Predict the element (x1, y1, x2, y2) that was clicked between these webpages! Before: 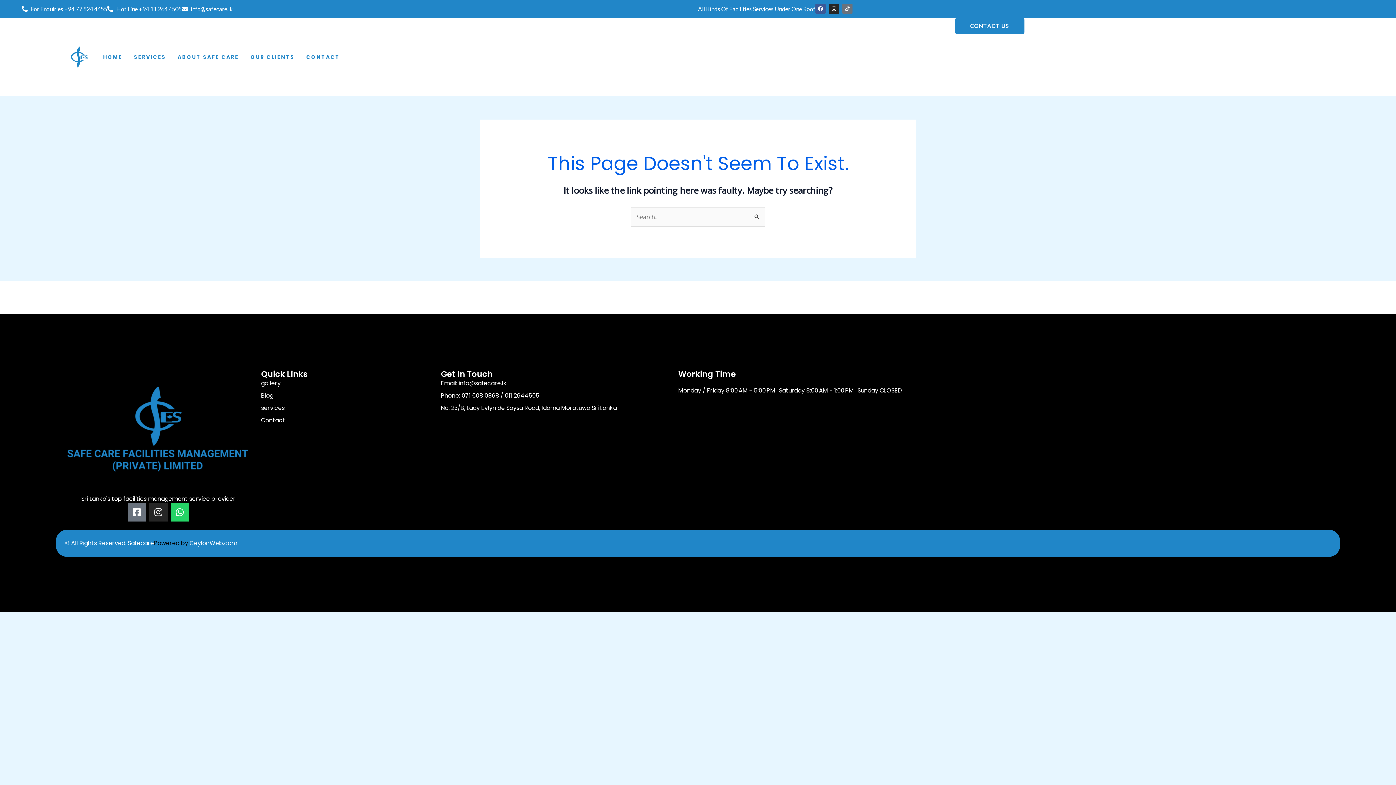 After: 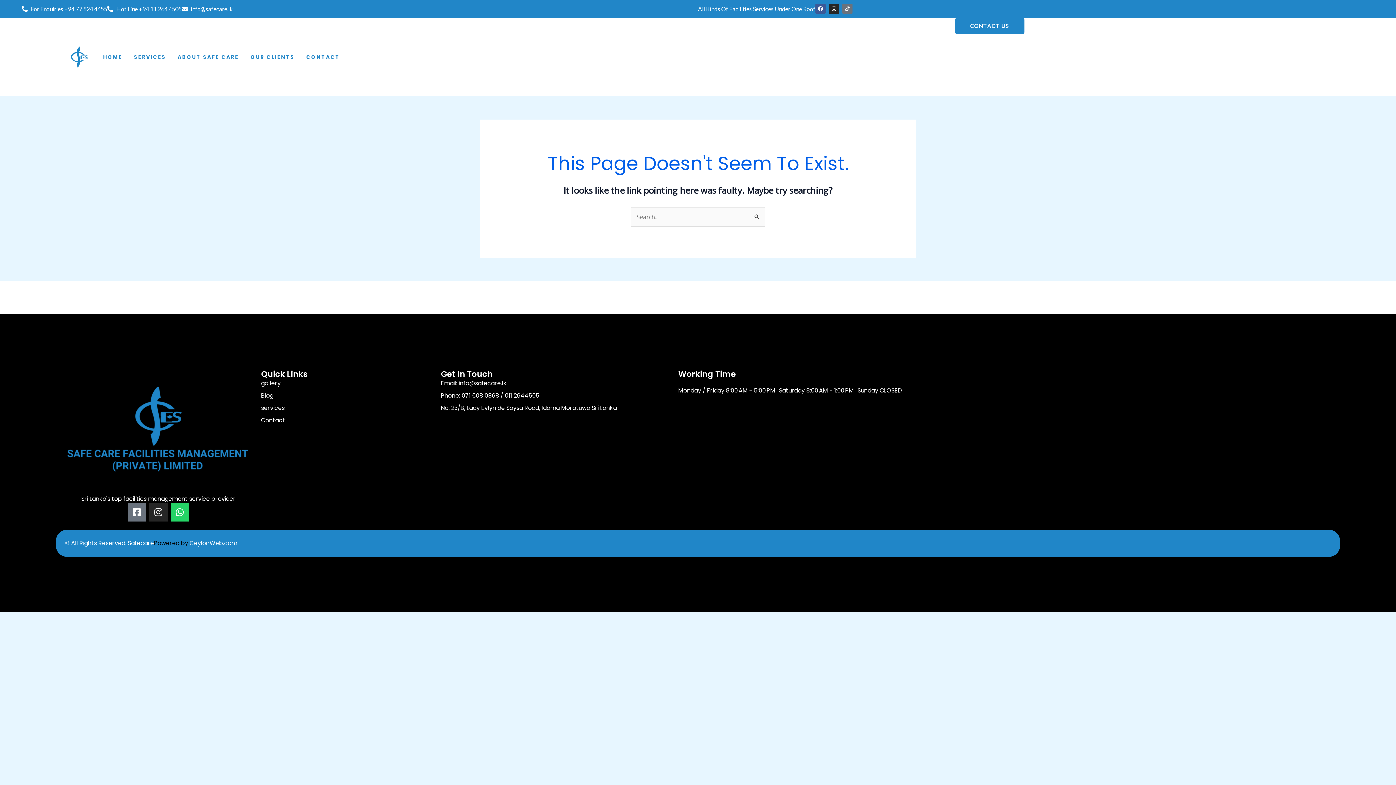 Action: label: Hot Line +94 11 264 4505 bbox: (107, 3, 181, 14)